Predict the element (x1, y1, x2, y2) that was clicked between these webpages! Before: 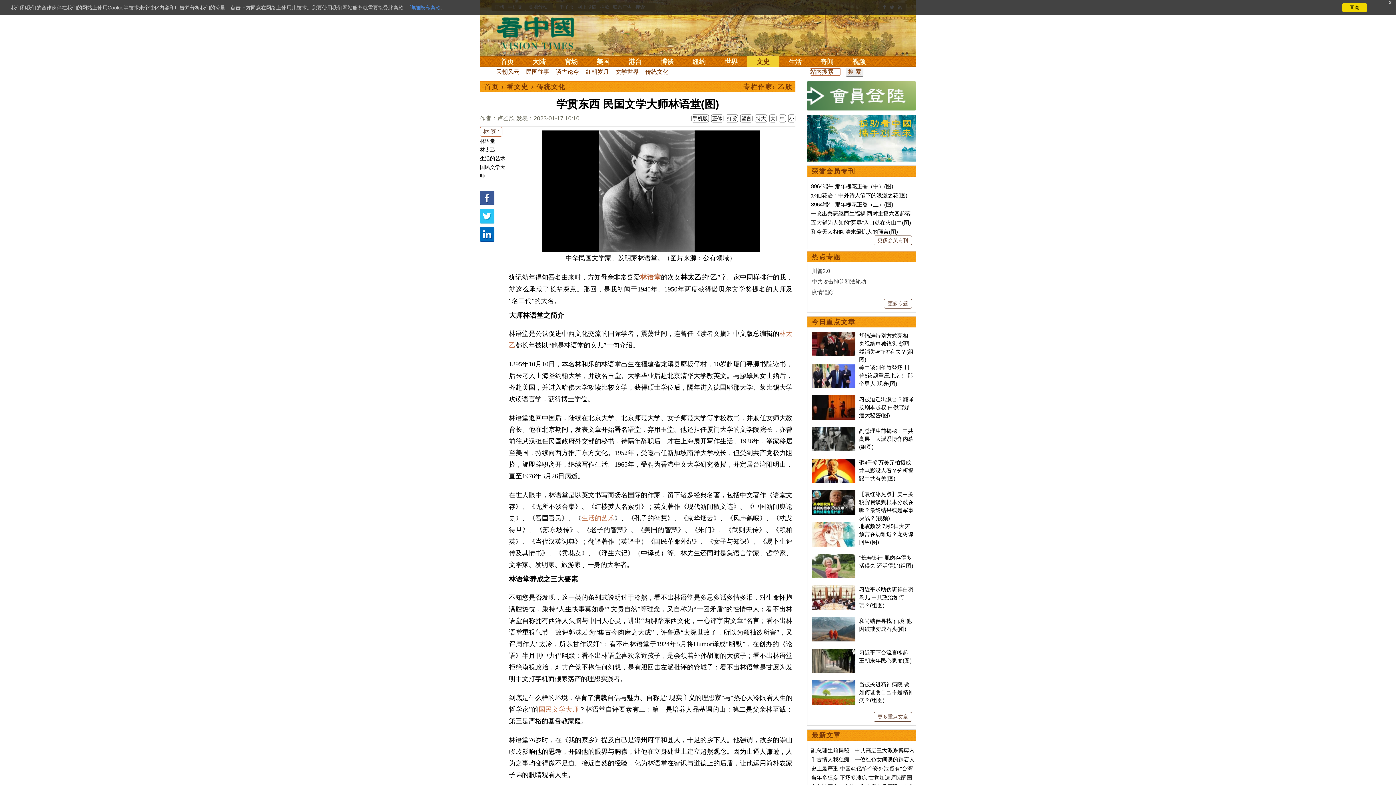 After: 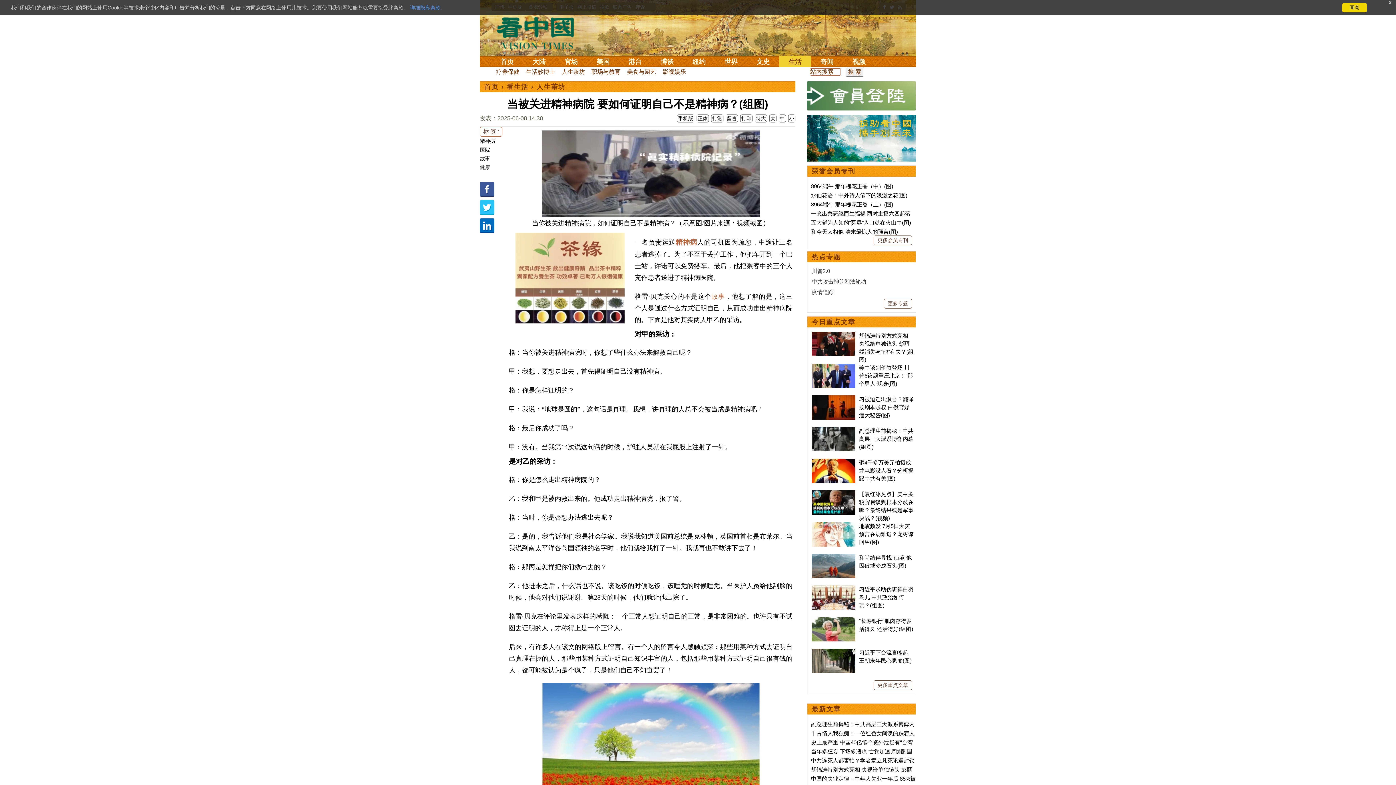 Action: bbox: (812, 681, 855, 687)